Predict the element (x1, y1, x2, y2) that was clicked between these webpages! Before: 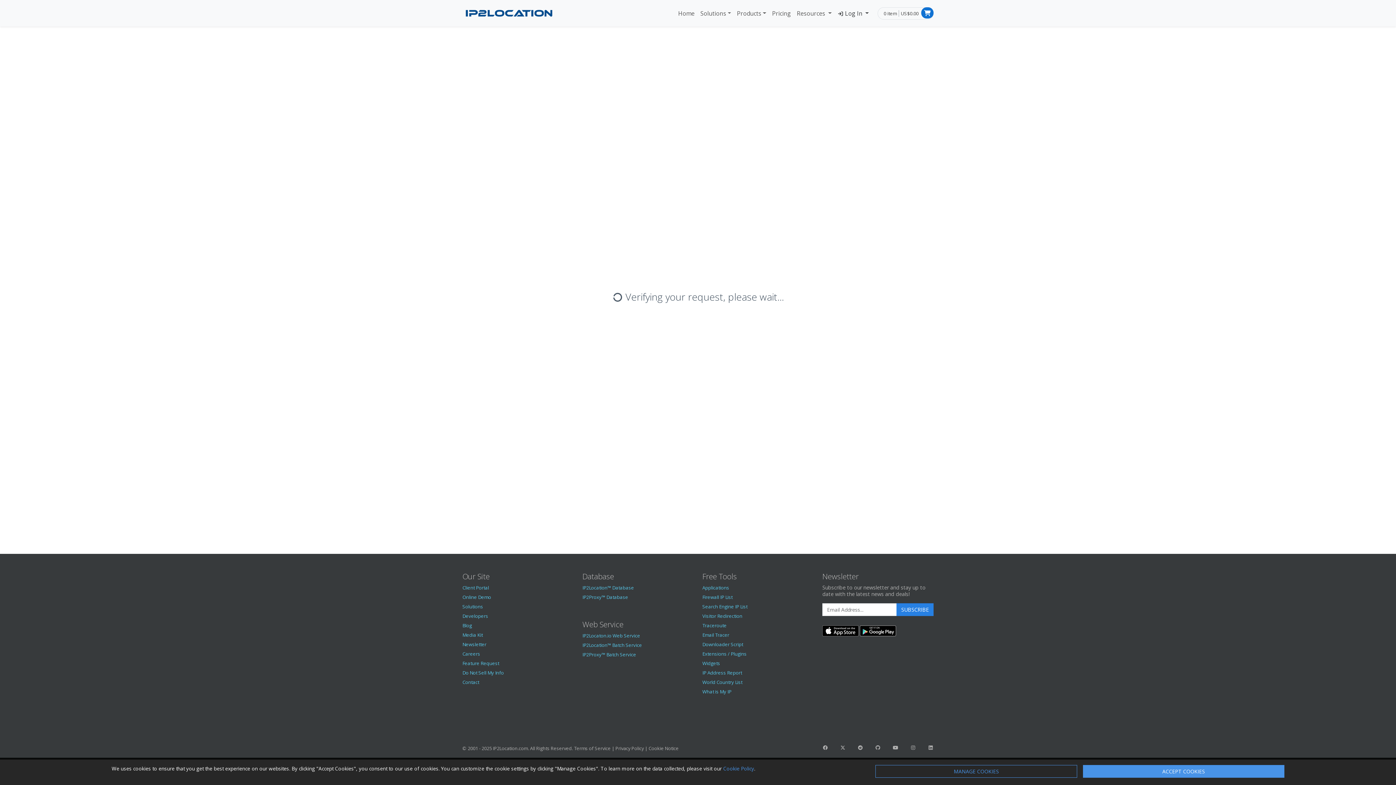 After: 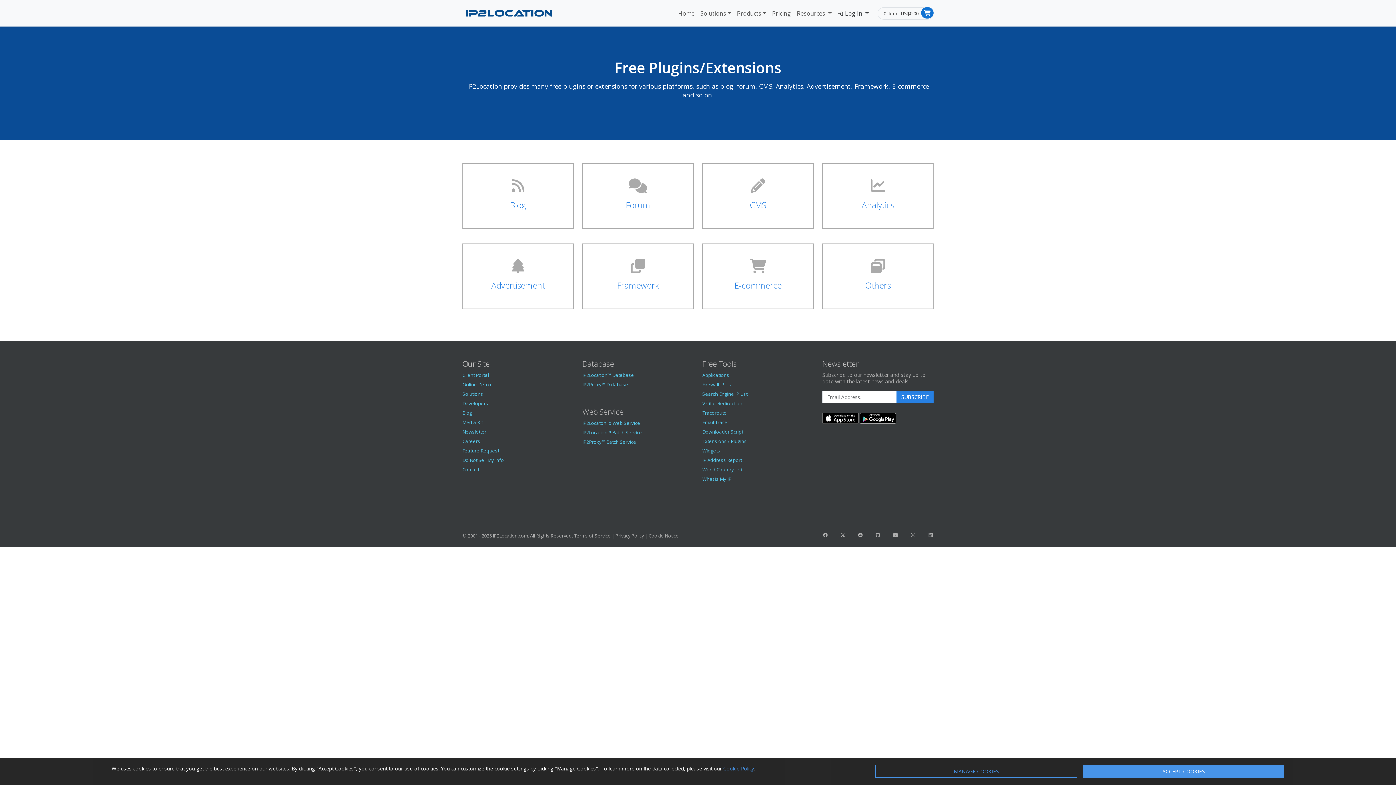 Action: label: Extensions / Plugins bbox: (702, 650, 746, 657)